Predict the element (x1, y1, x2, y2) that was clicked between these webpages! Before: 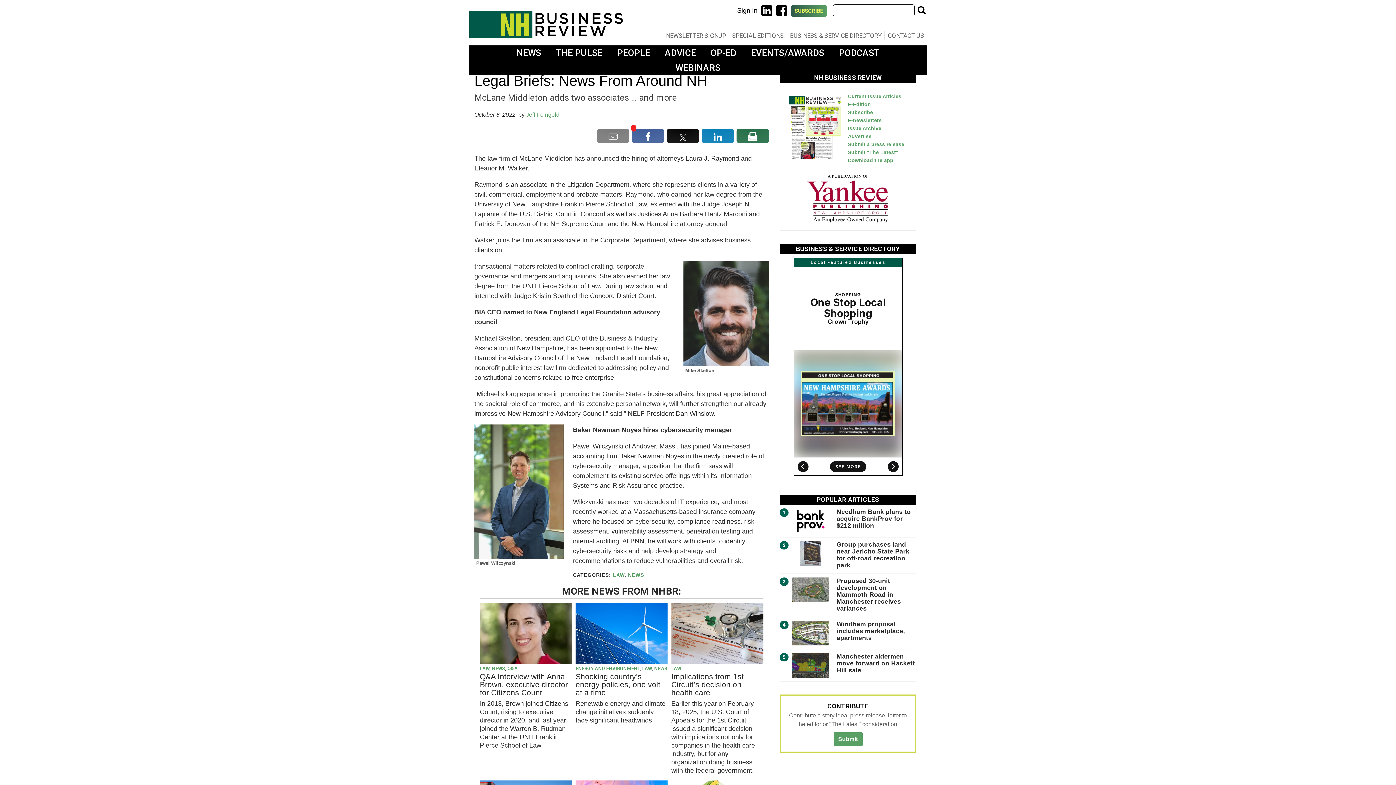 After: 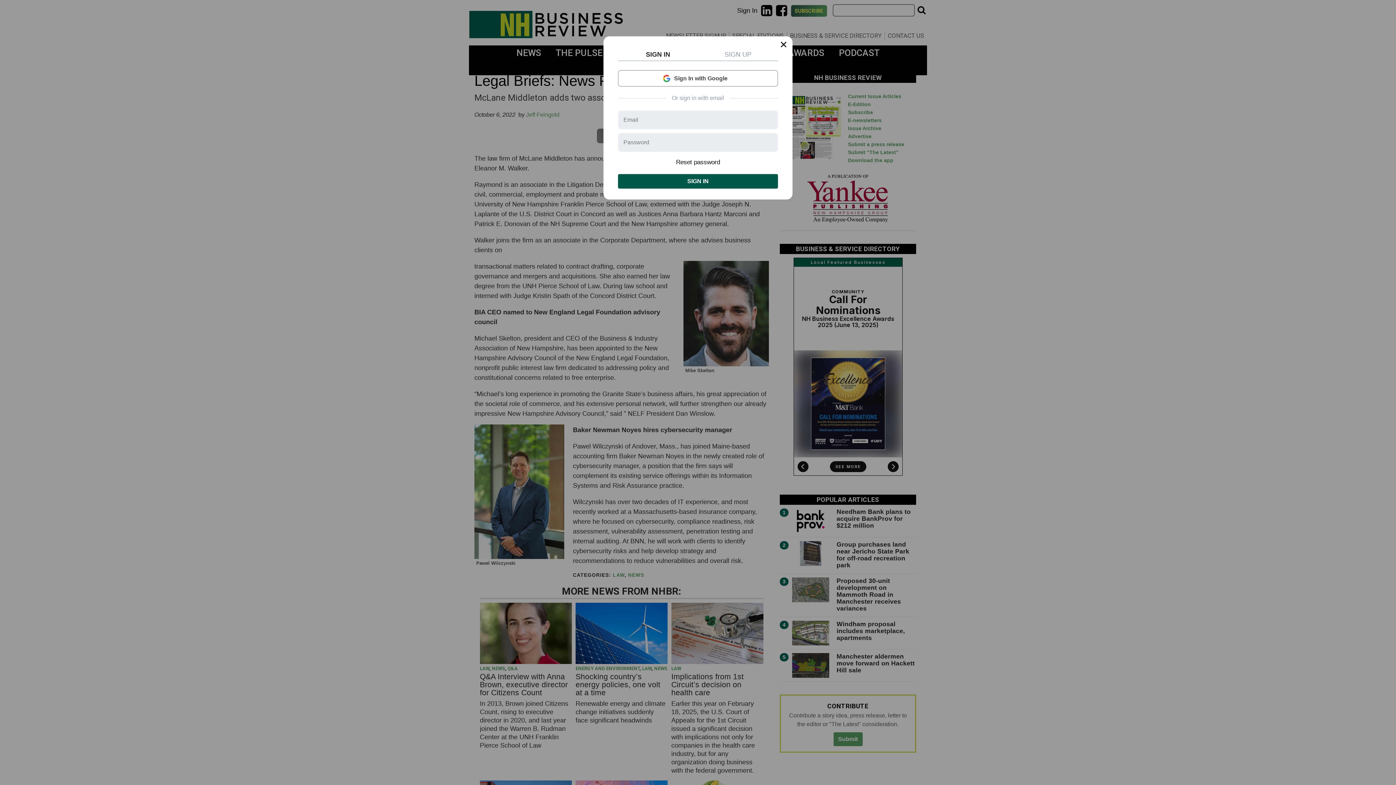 Action: bbox: (737, 8, 757, 13) label: Sign In